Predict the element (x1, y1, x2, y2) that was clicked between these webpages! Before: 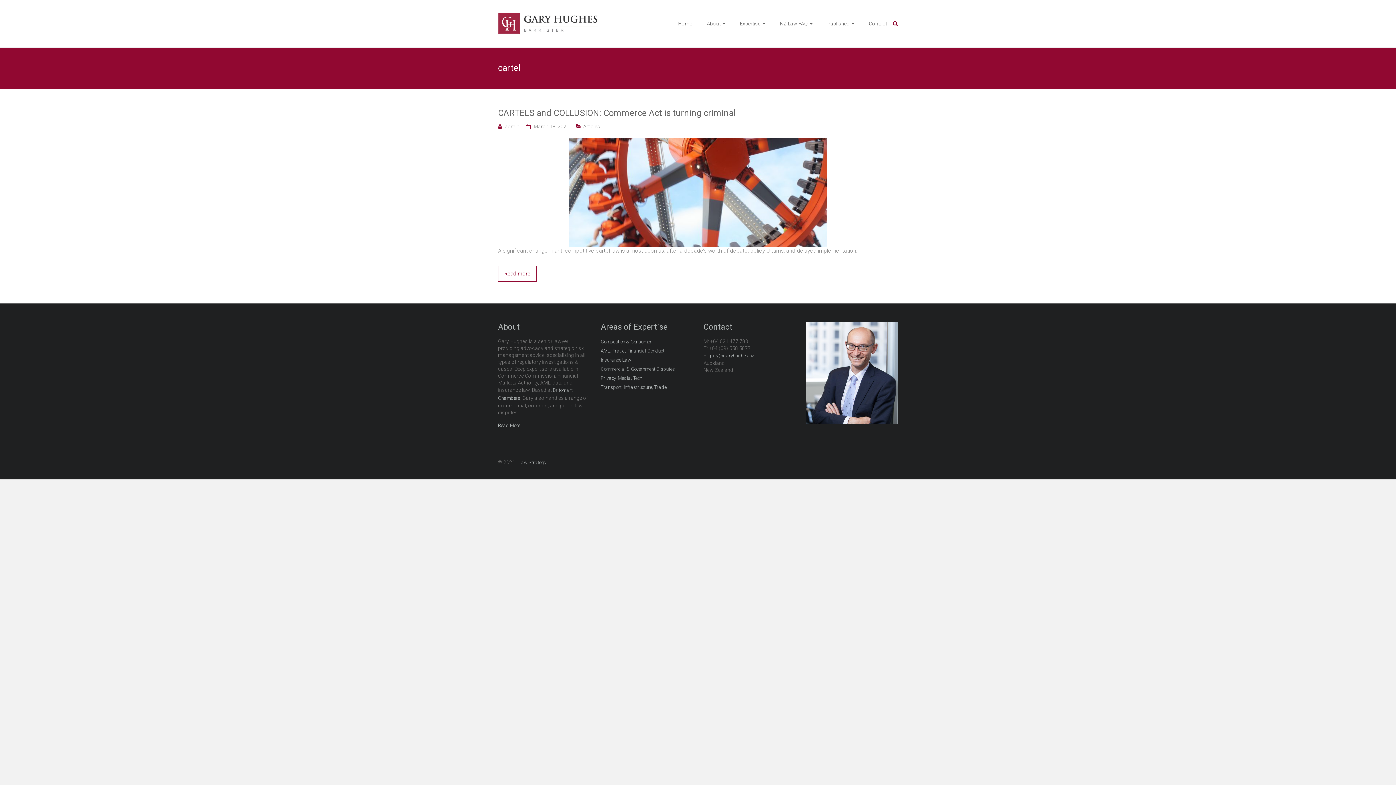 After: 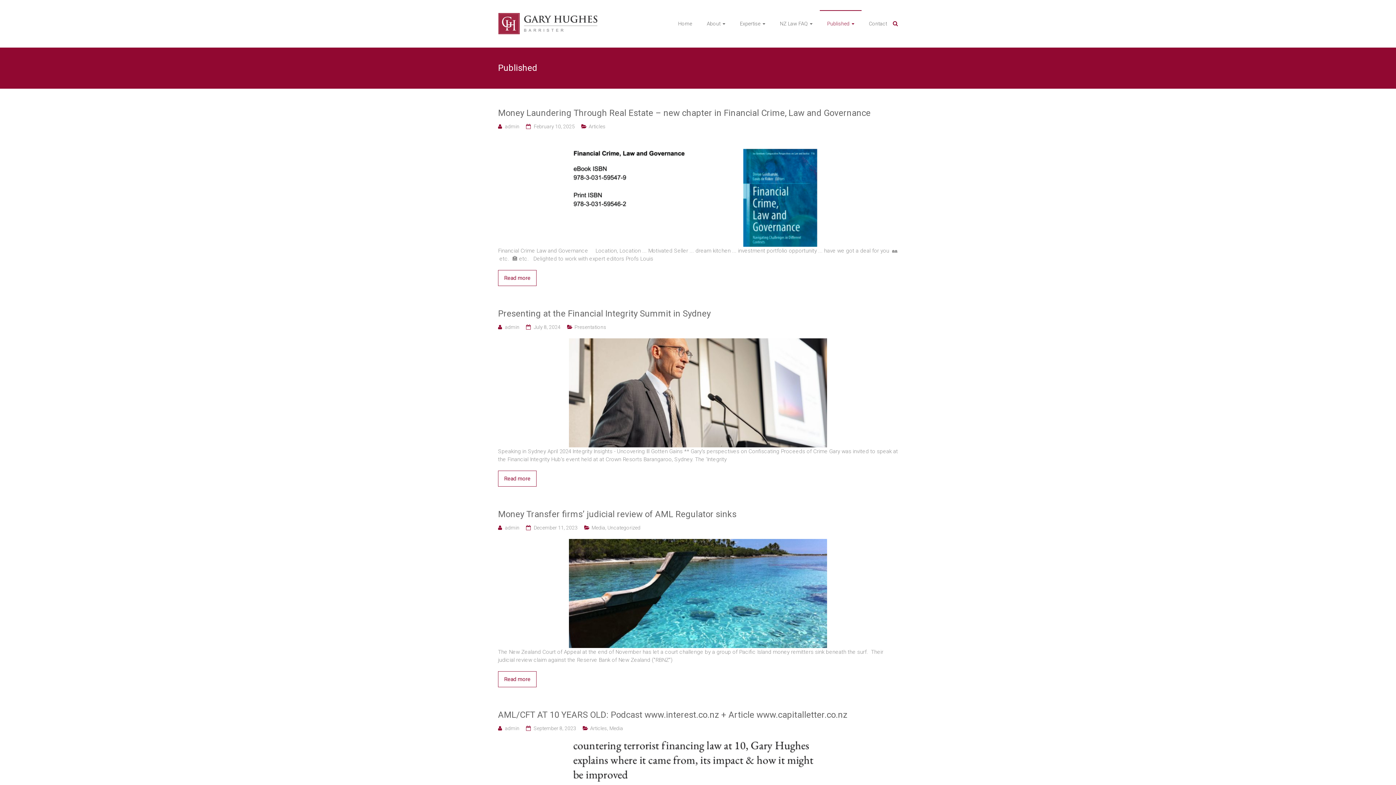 Action: bbox: (827, 10, 854, 36) label: Published